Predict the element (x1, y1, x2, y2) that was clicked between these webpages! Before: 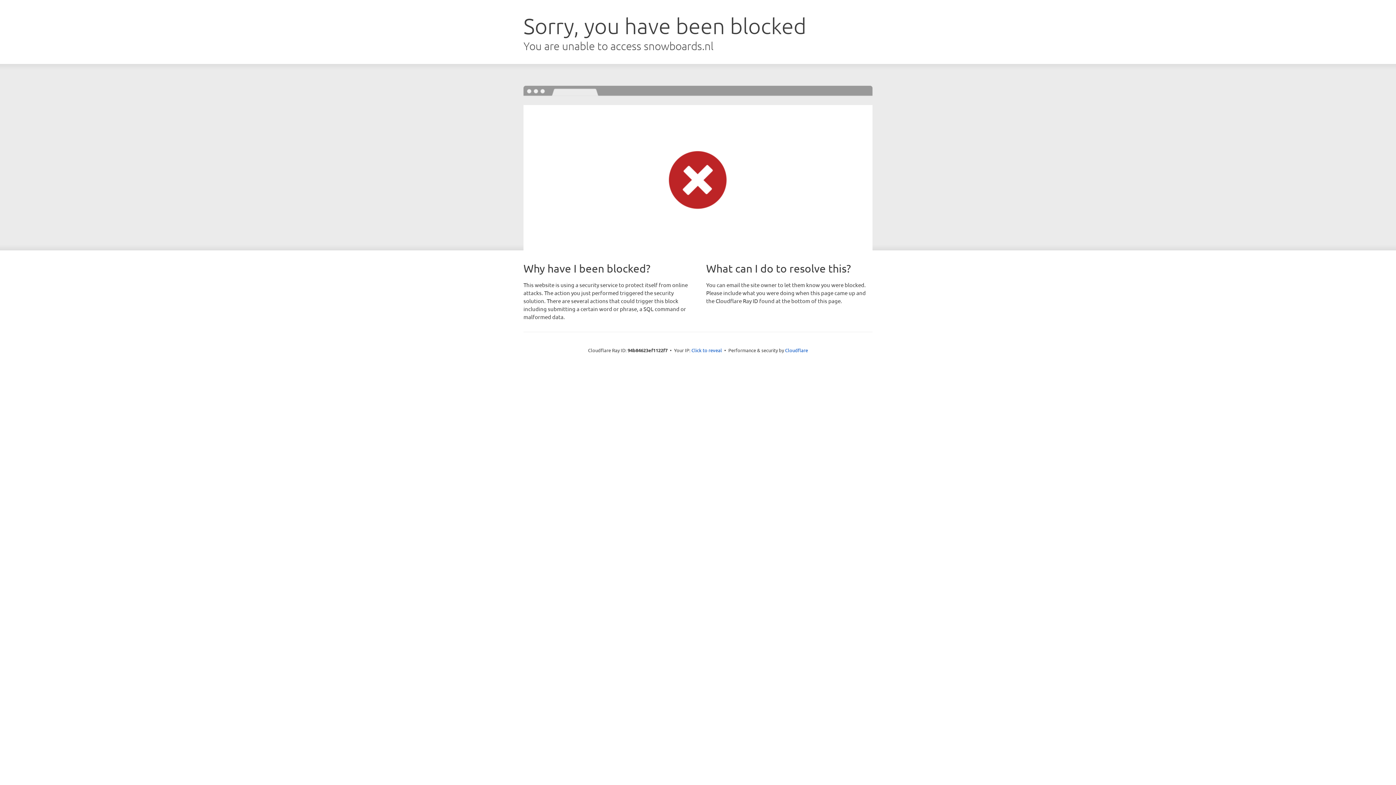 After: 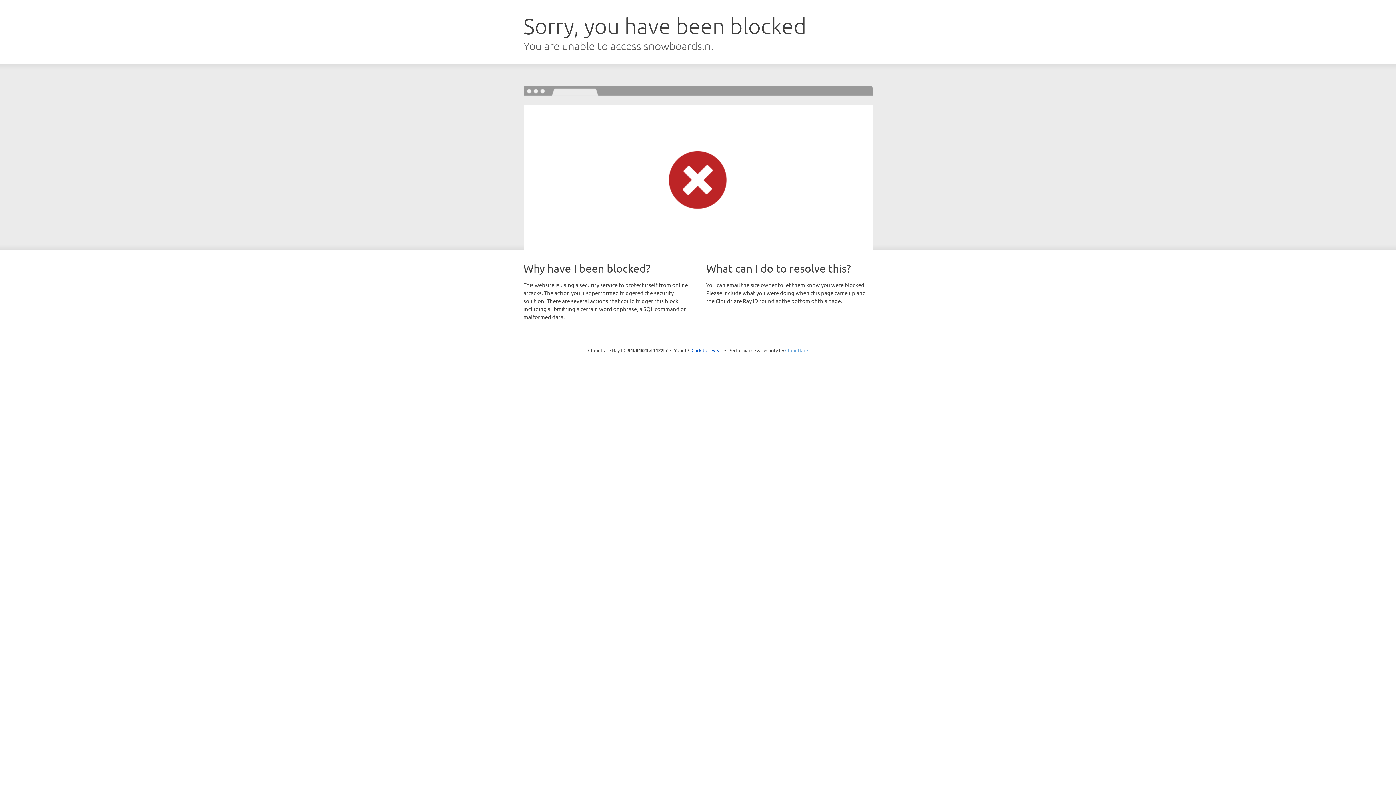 Action: label: Cloudflare bbox: (785, 347, 808, 353)